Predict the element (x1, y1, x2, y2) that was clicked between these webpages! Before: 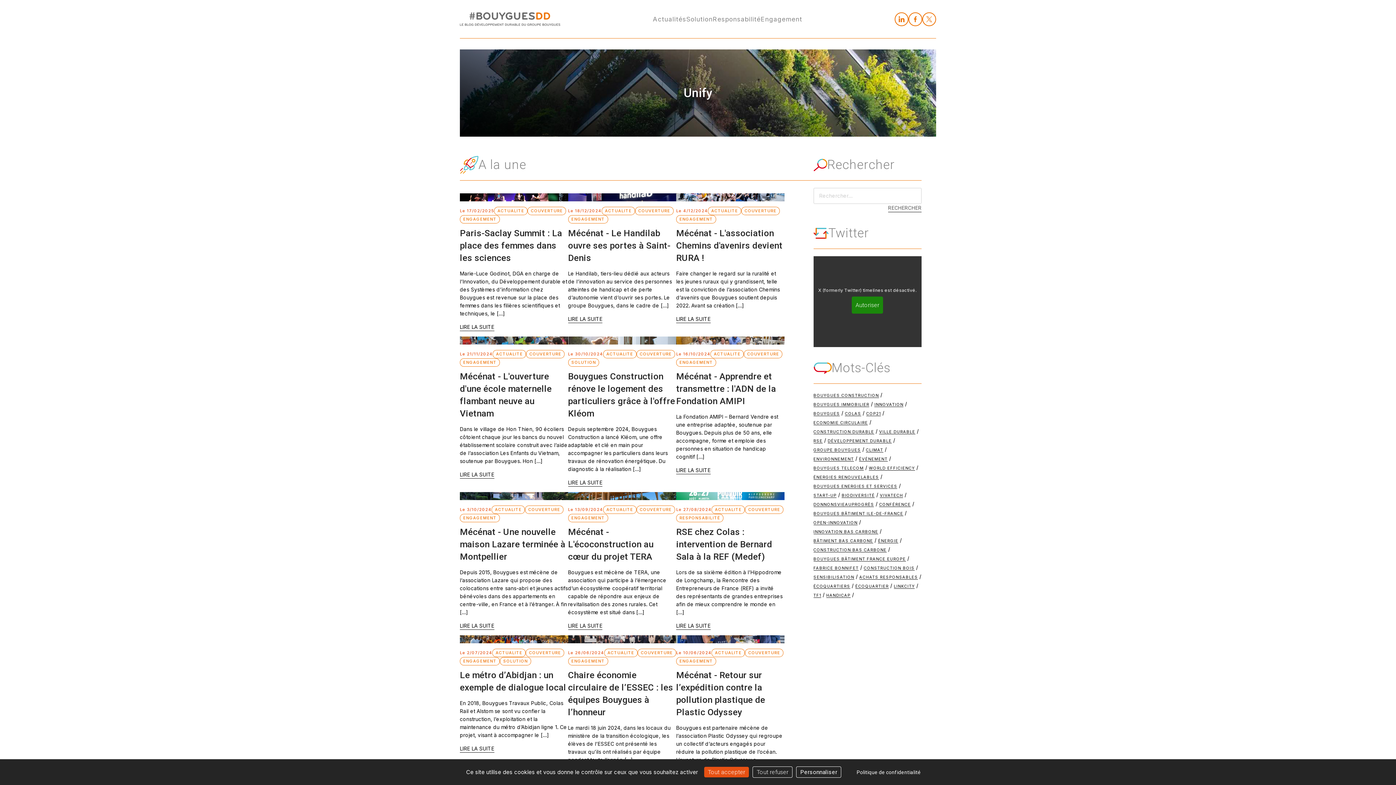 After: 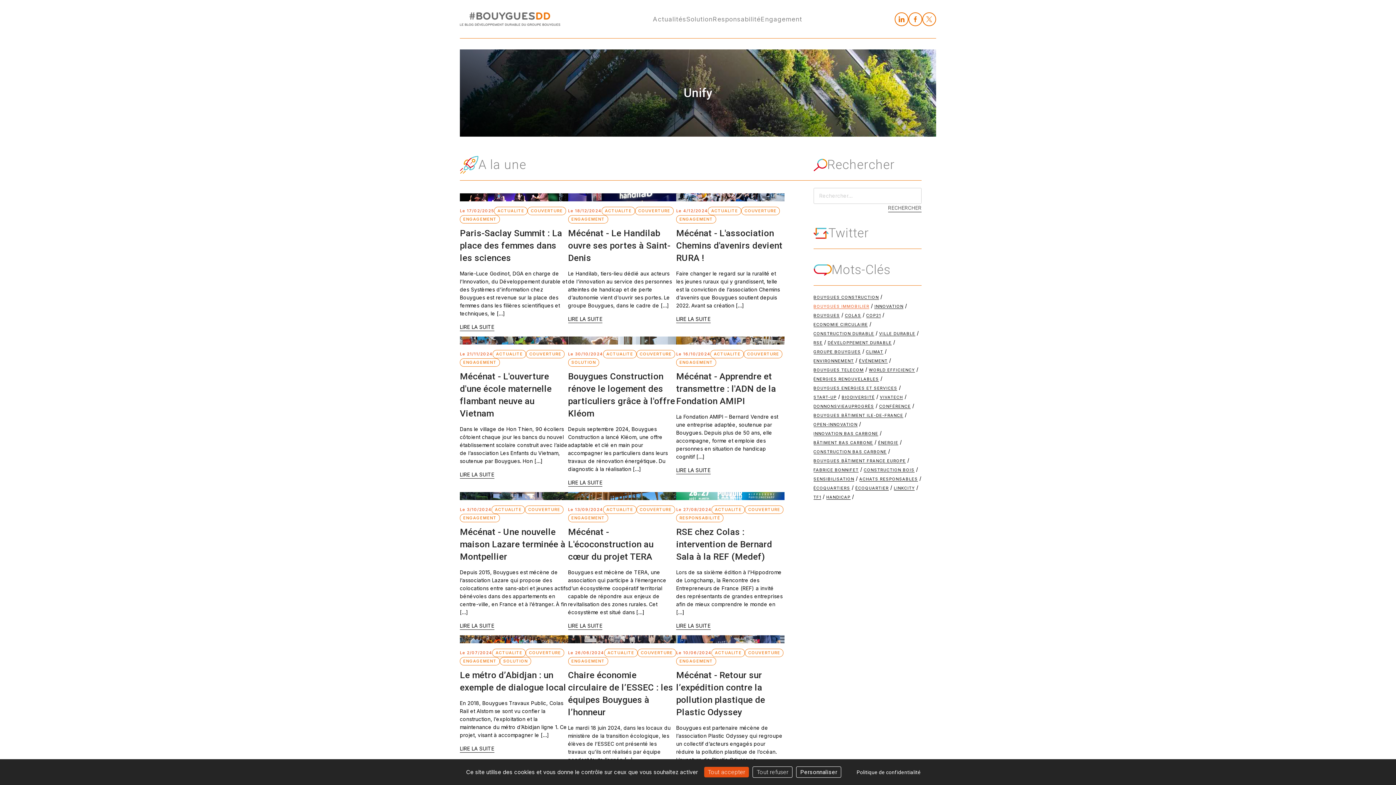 Action: bbox: (852, 296, 883, 313) label: Autoriser X (formerly Twitter) timelines